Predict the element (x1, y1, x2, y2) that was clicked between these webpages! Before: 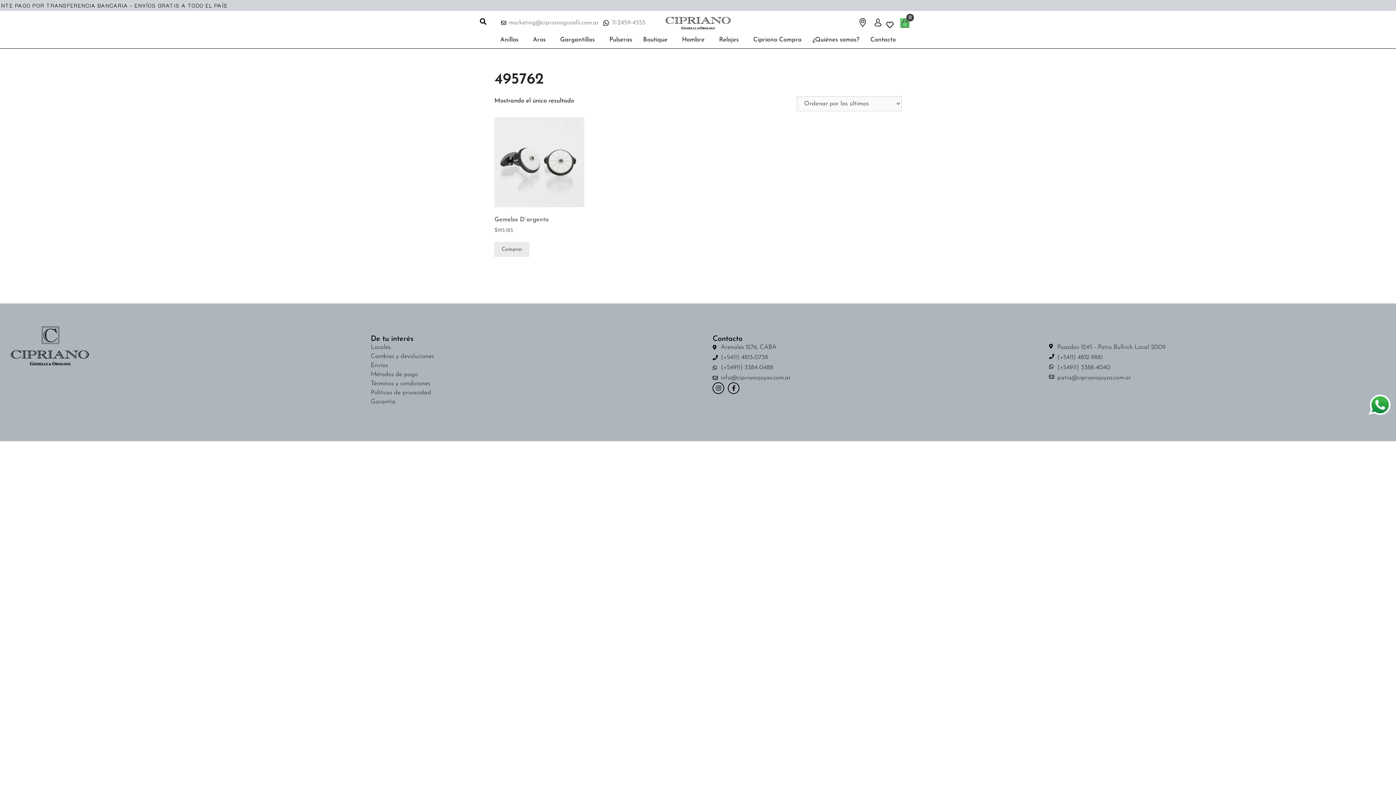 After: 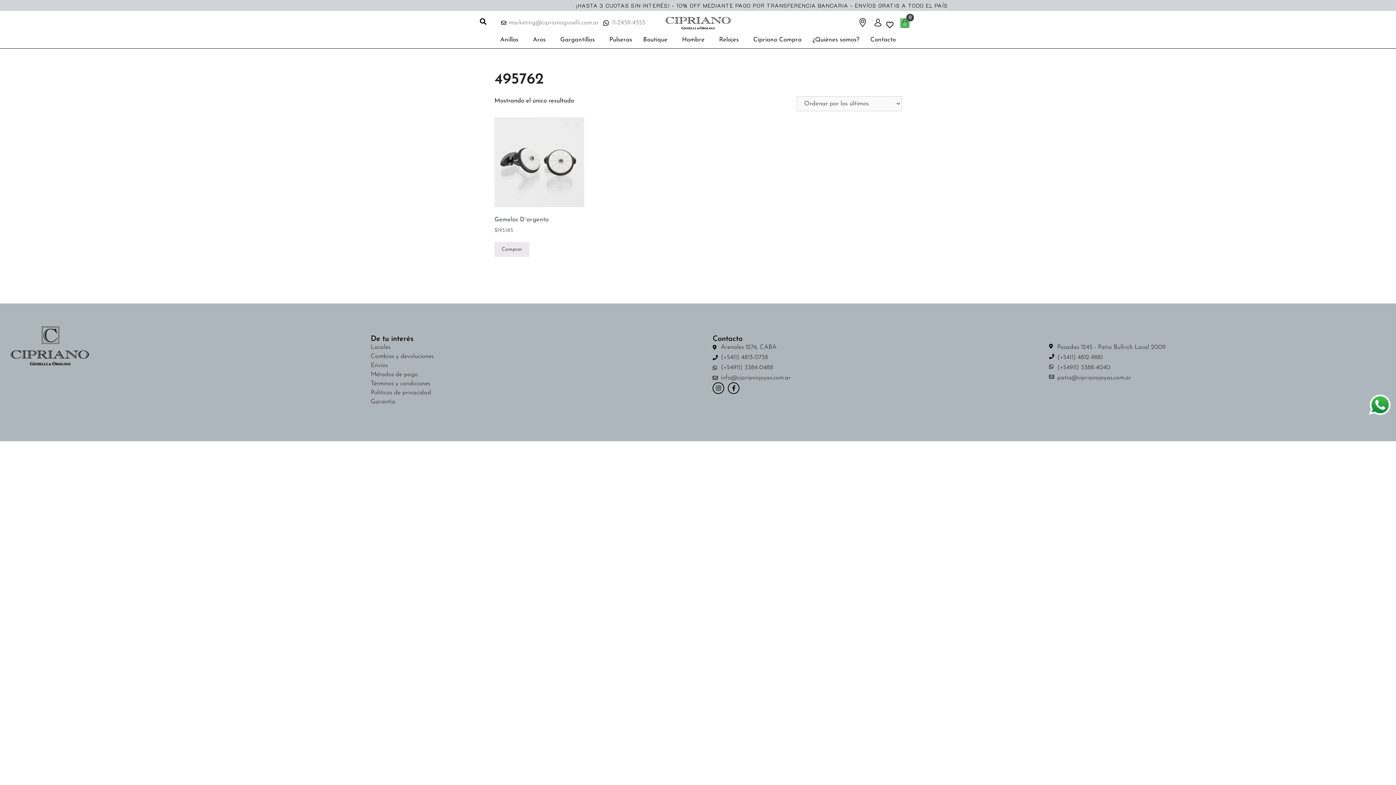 Action: label: info@ciprianojoyas.com.ar bbox: (712, 373, 1049, 382)